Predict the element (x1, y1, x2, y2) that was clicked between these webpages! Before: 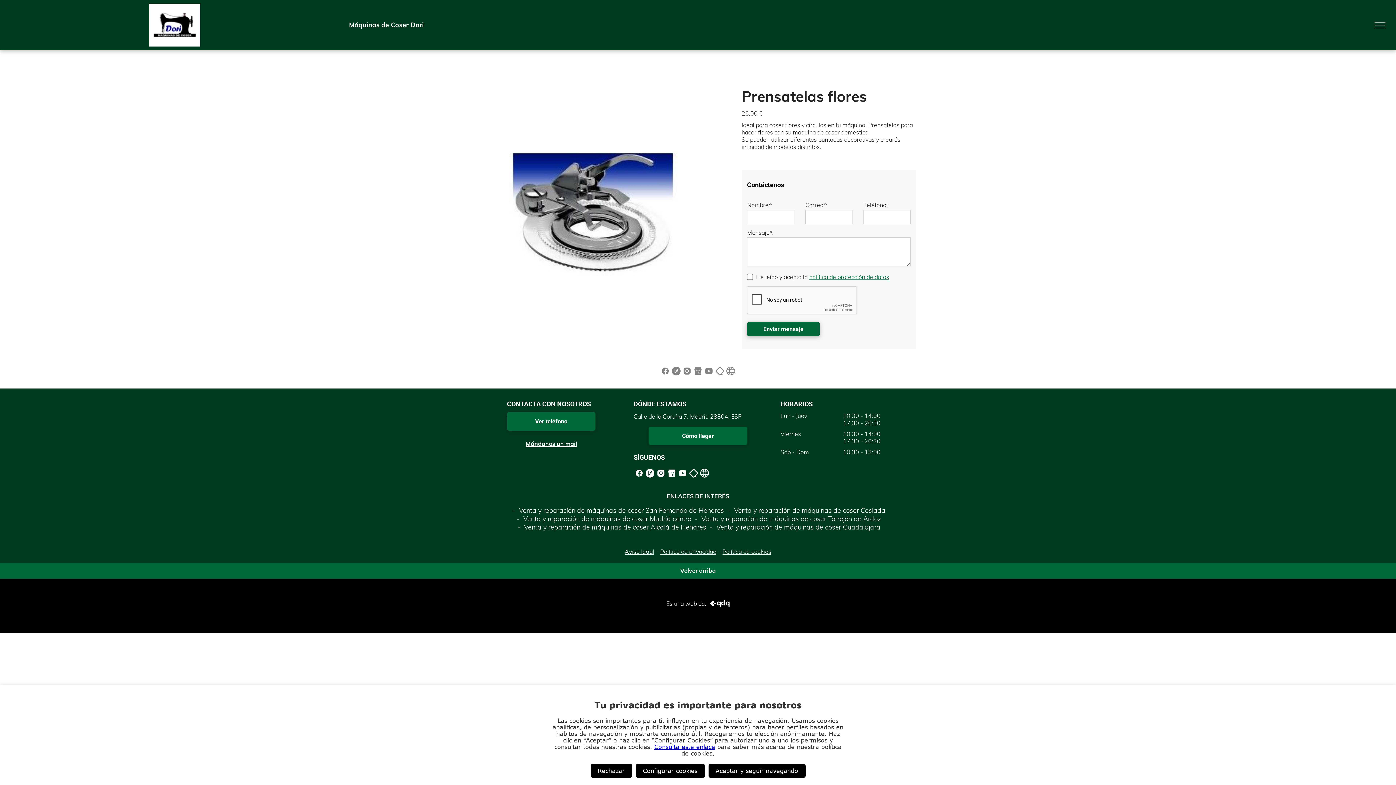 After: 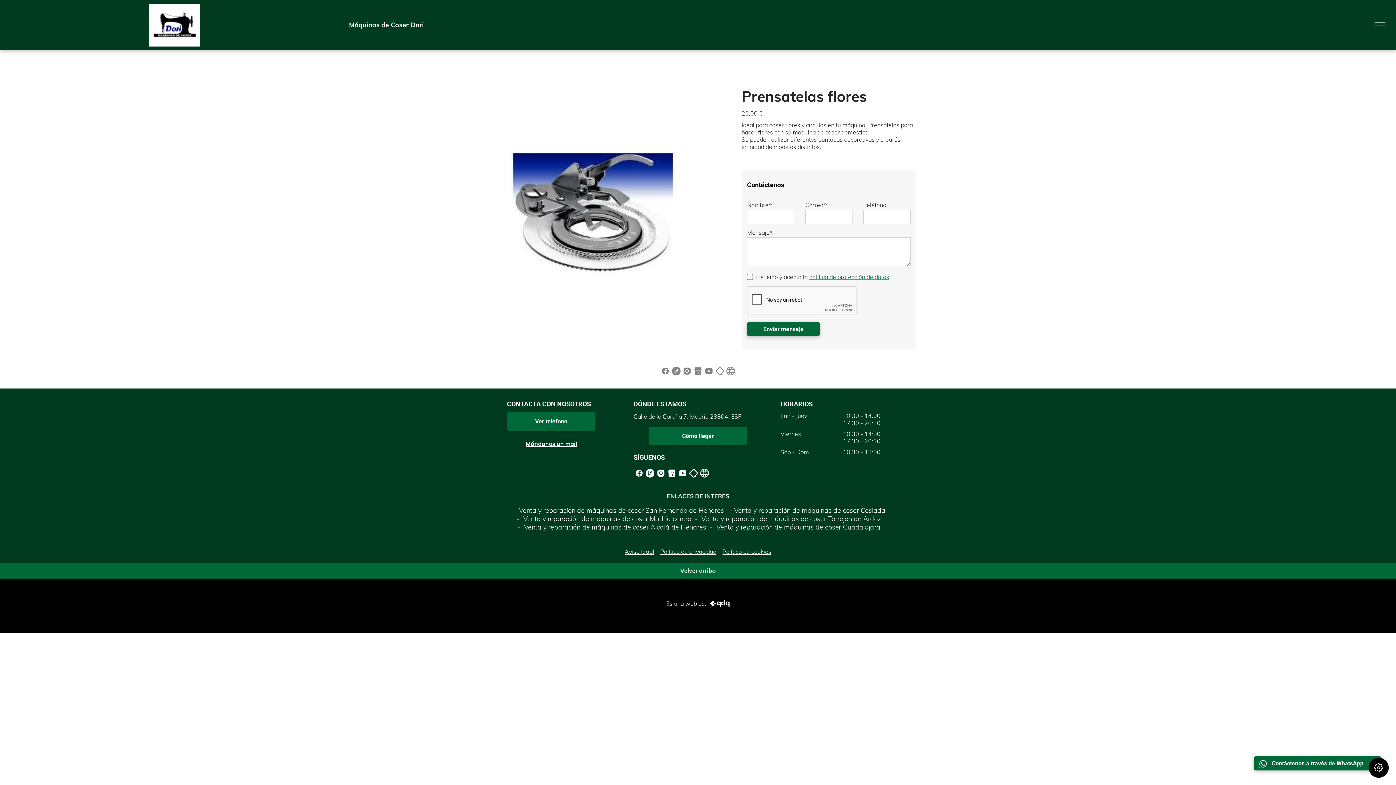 Action: label: Rechazar bbox: (590, 764, 632, 778)